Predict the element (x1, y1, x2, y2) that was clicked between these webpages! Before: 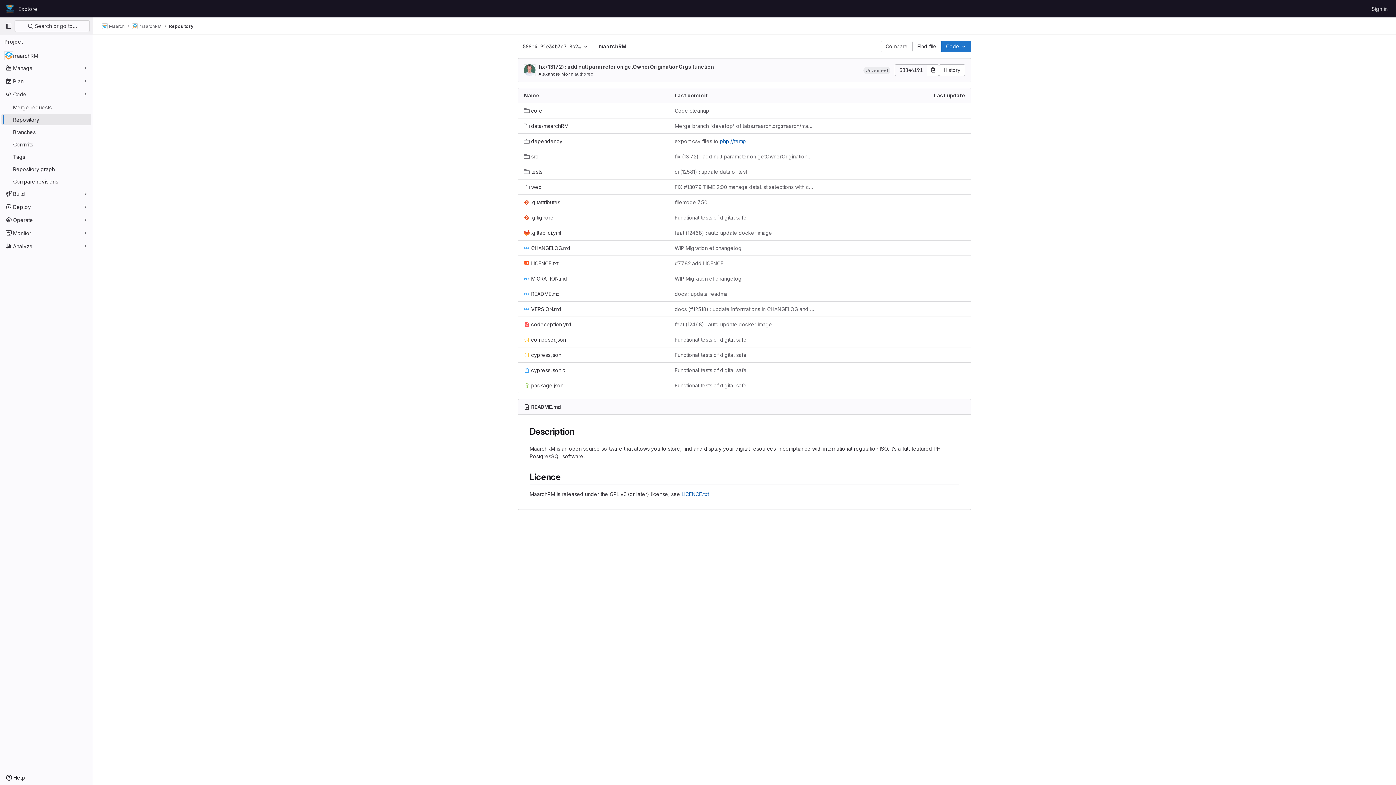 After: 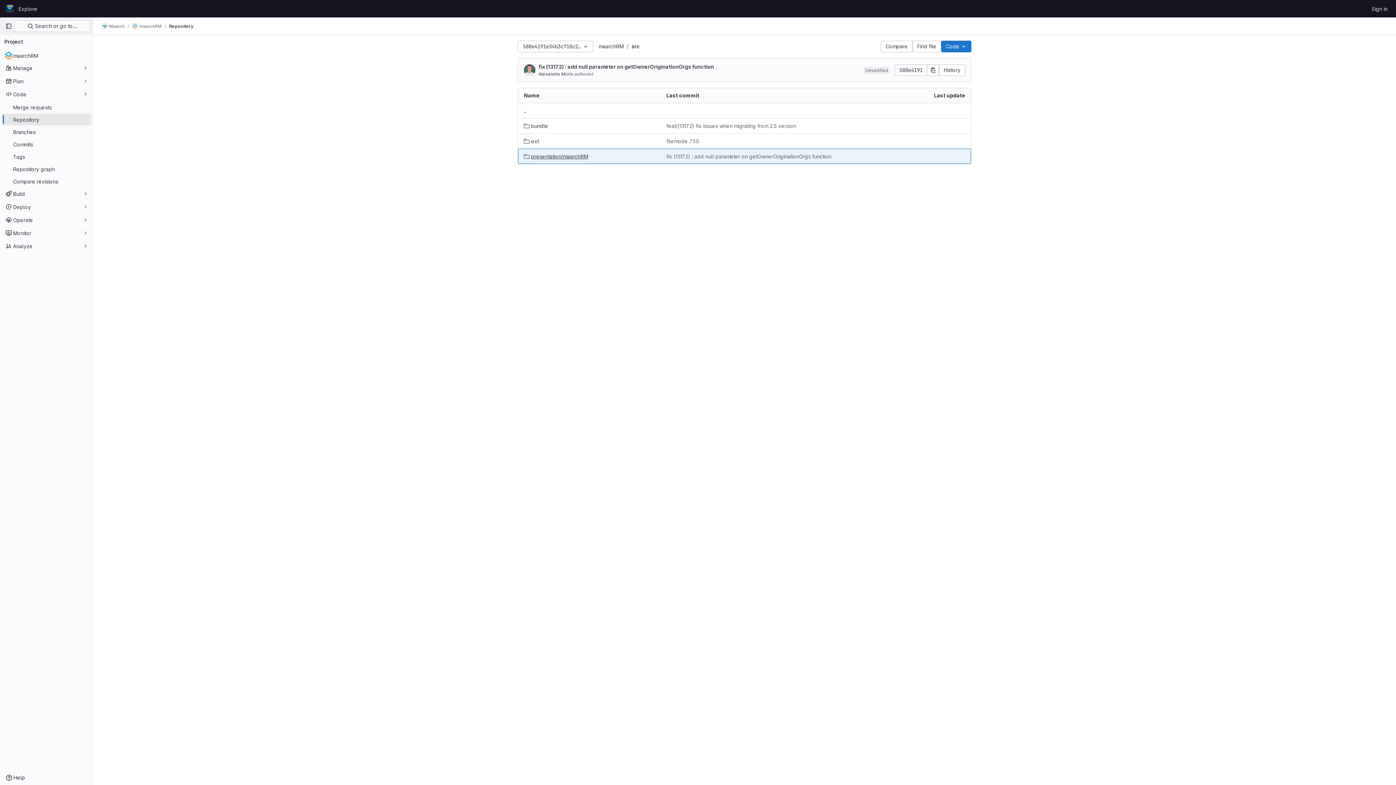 Action: bbox: (524, 152, 538, 160) label: src